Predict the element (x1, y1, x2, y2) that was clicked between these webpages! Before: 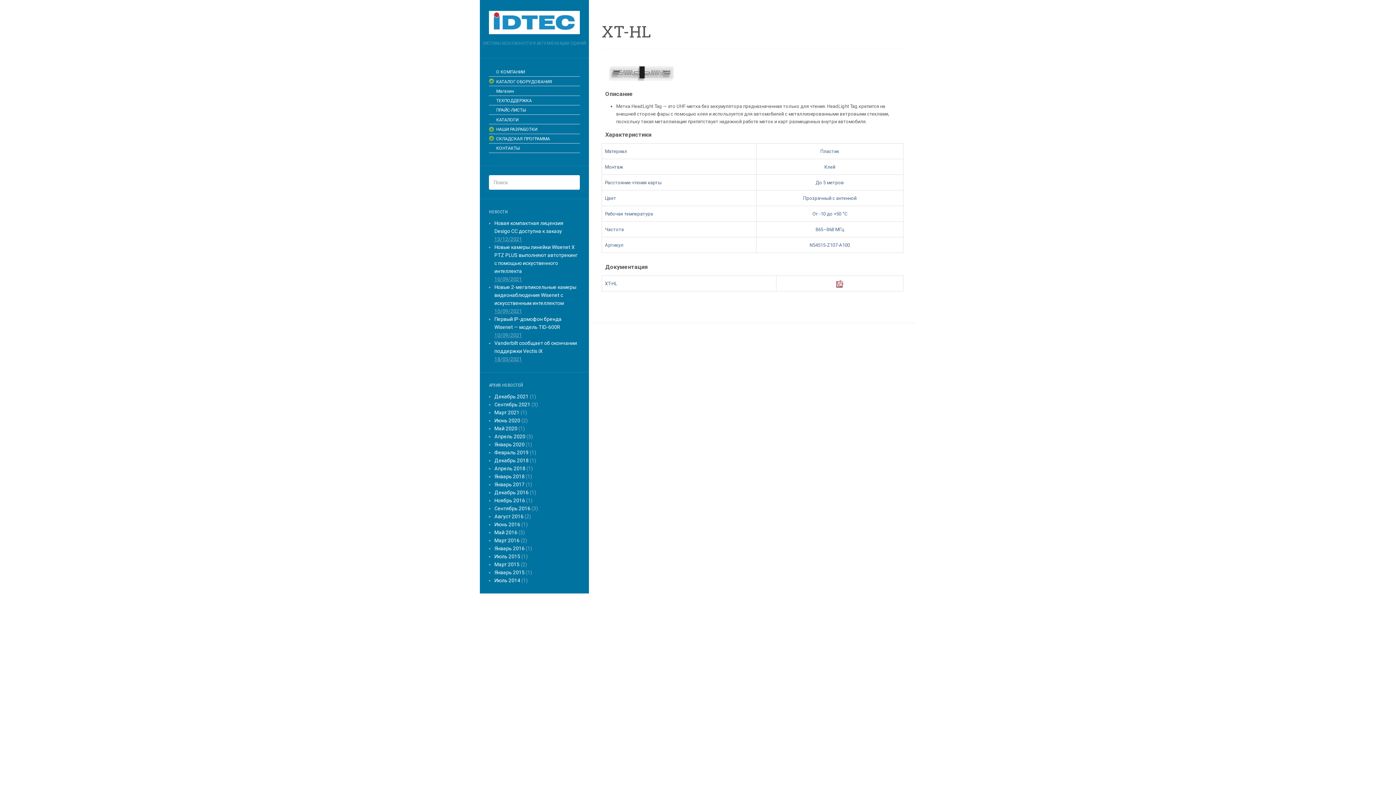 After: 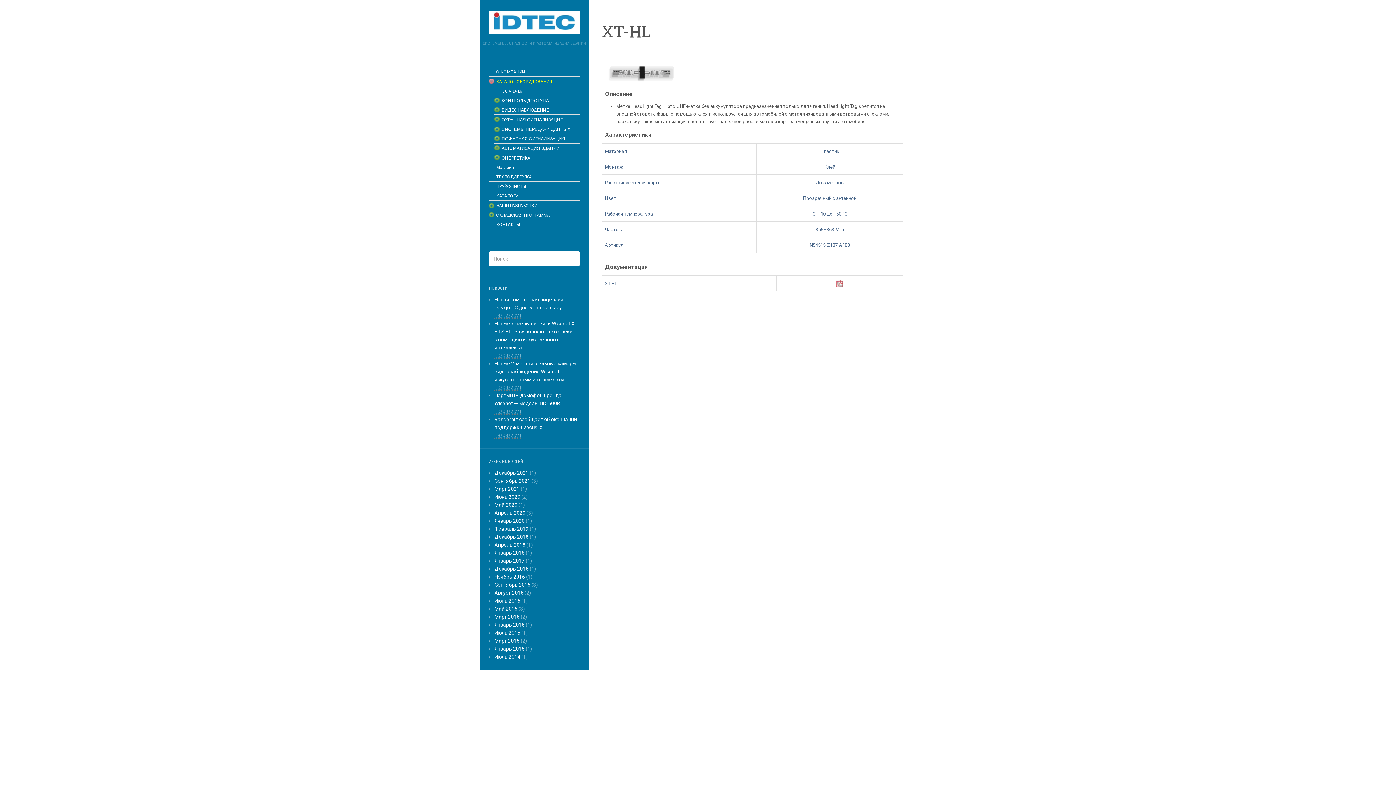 Action: label: КАТАЛОГ ОБОРУДОВАНИЯ bbox: (496, 77, 580, 85)